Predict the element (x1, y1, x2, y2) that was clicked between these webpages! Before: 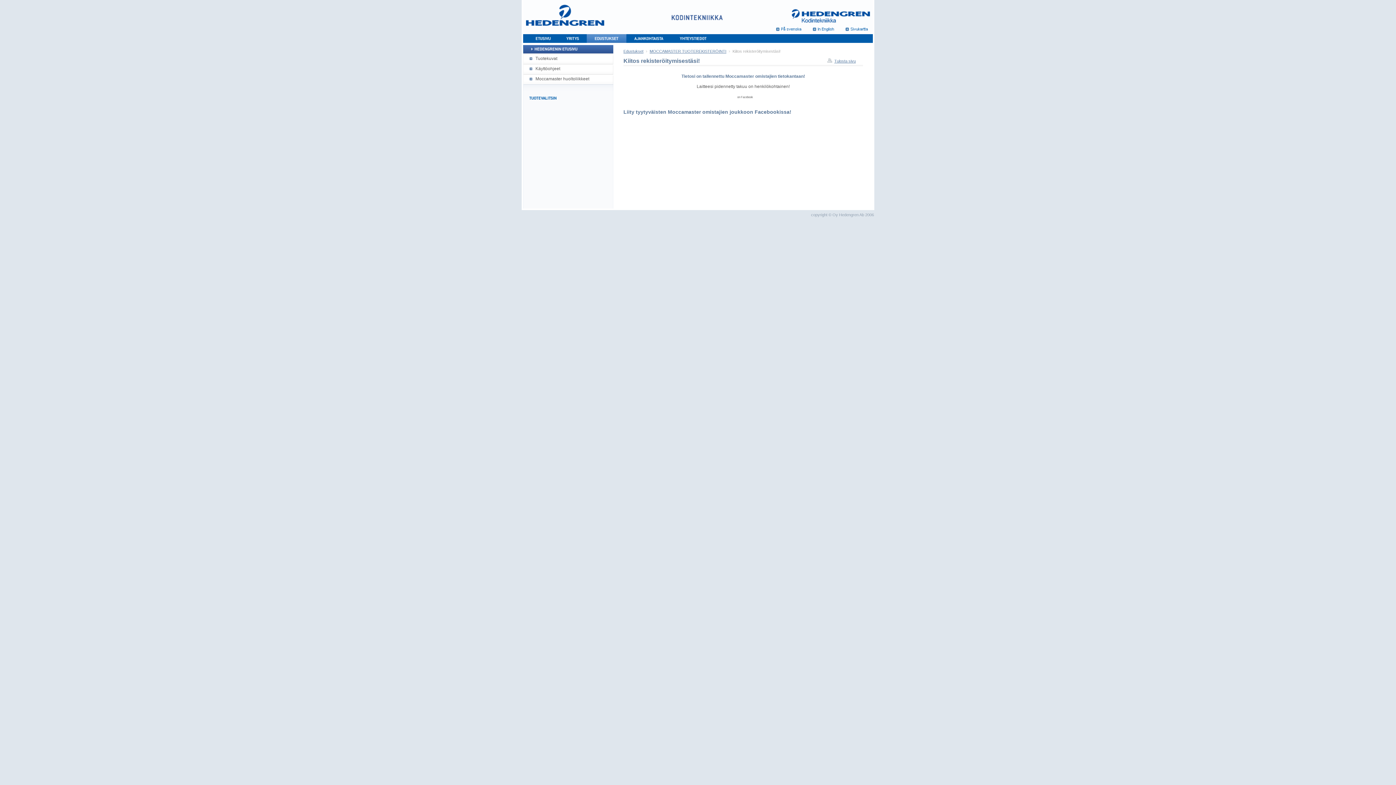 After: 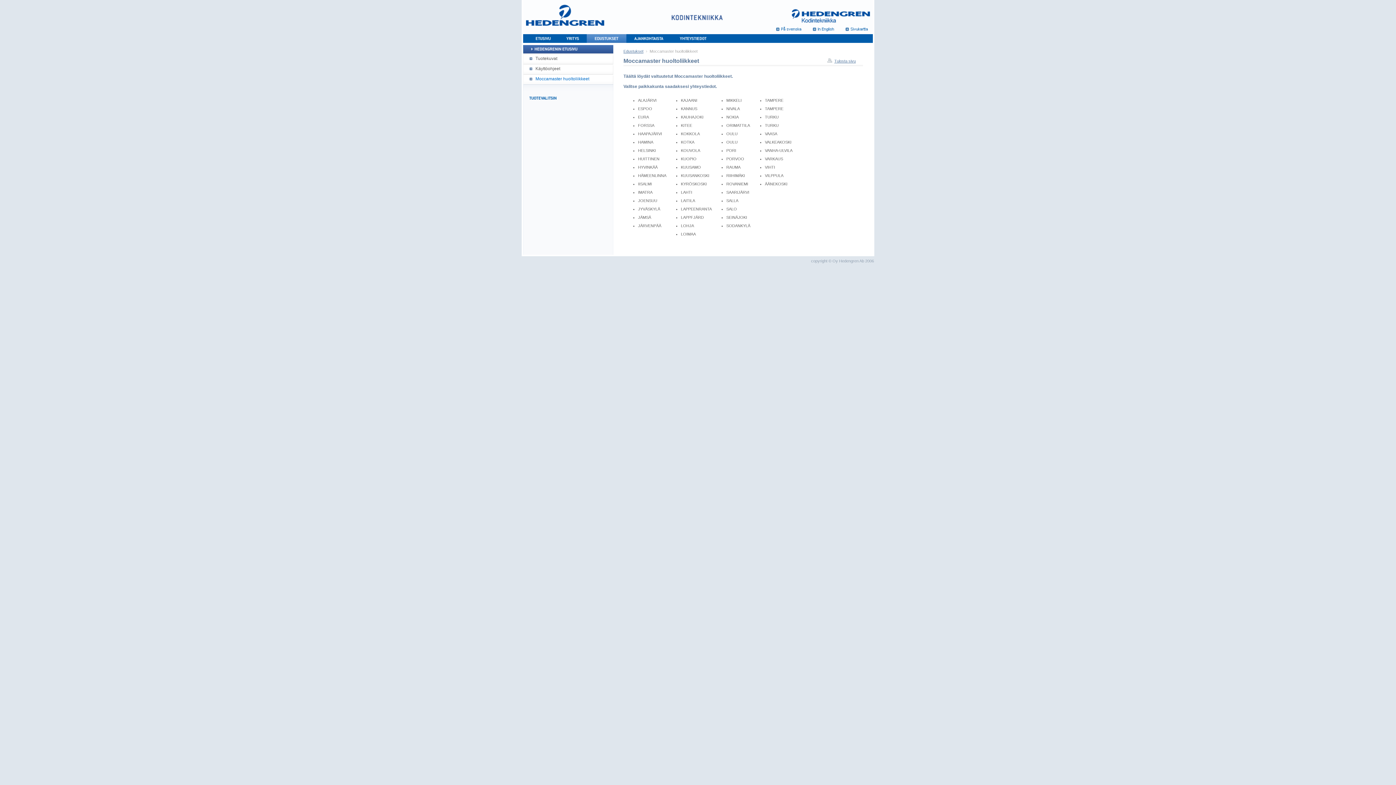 Action: bbox: (535, 76, 589, 81) label: Moccamaster huoltoliikkeet